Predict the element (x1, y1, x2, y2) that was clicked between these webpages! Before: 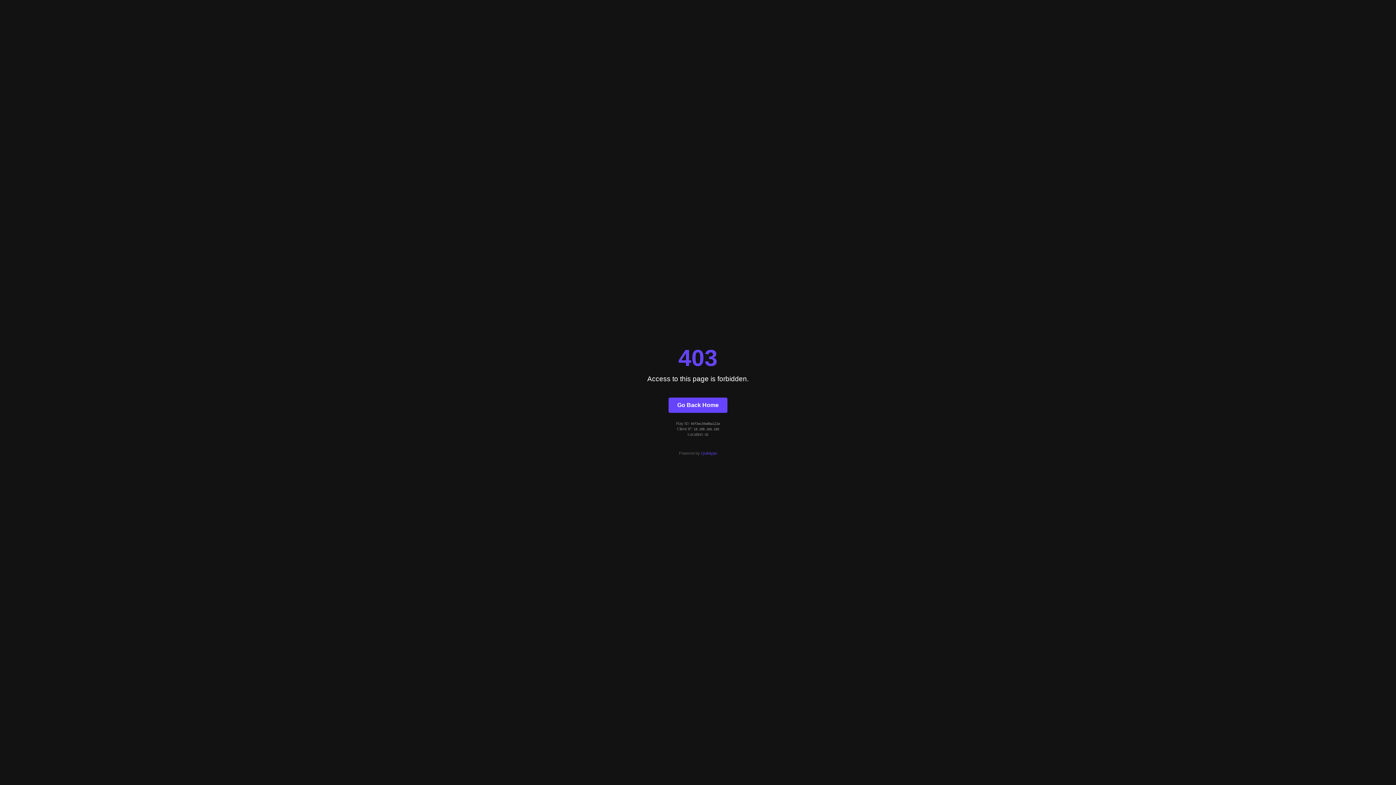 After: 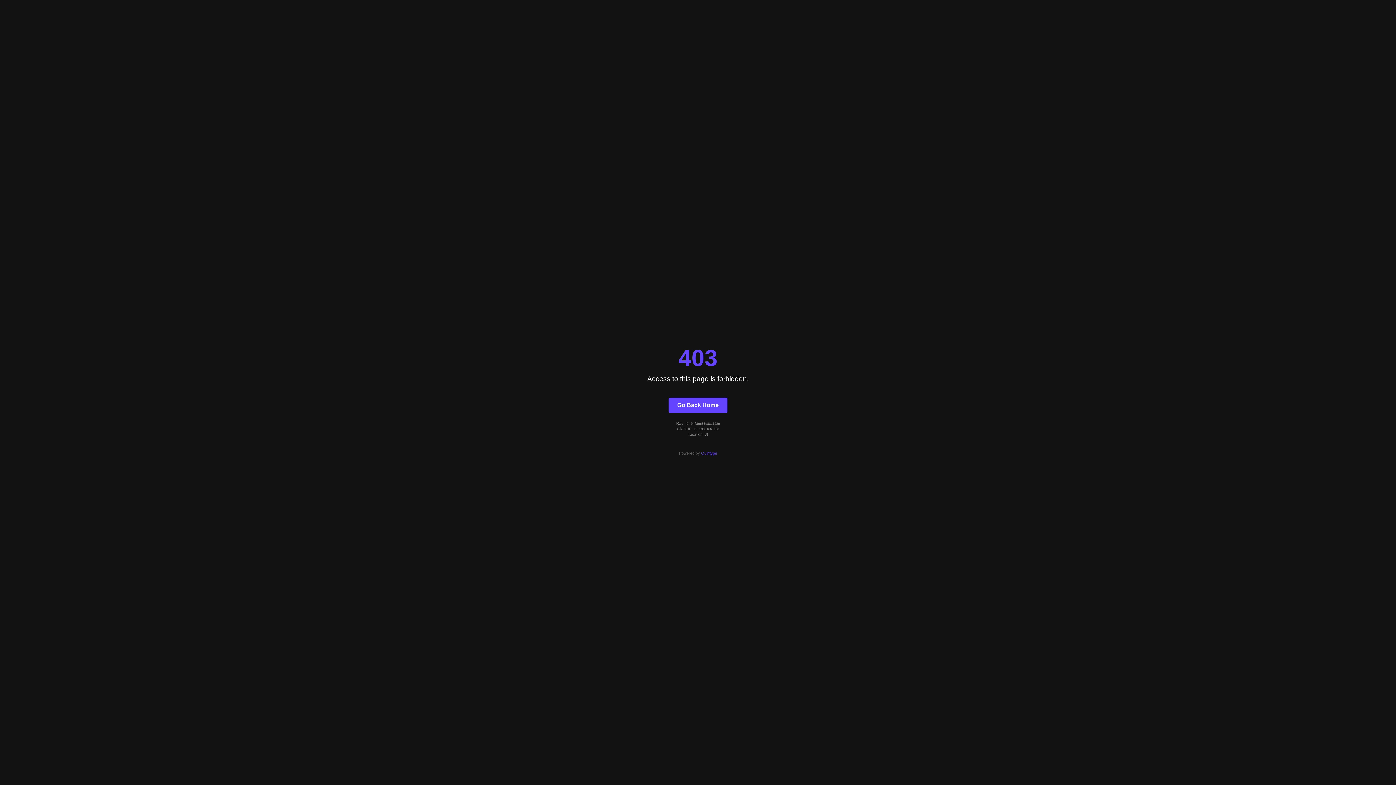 Action: label: Quintype bbox: (701, 451, 717, 455)